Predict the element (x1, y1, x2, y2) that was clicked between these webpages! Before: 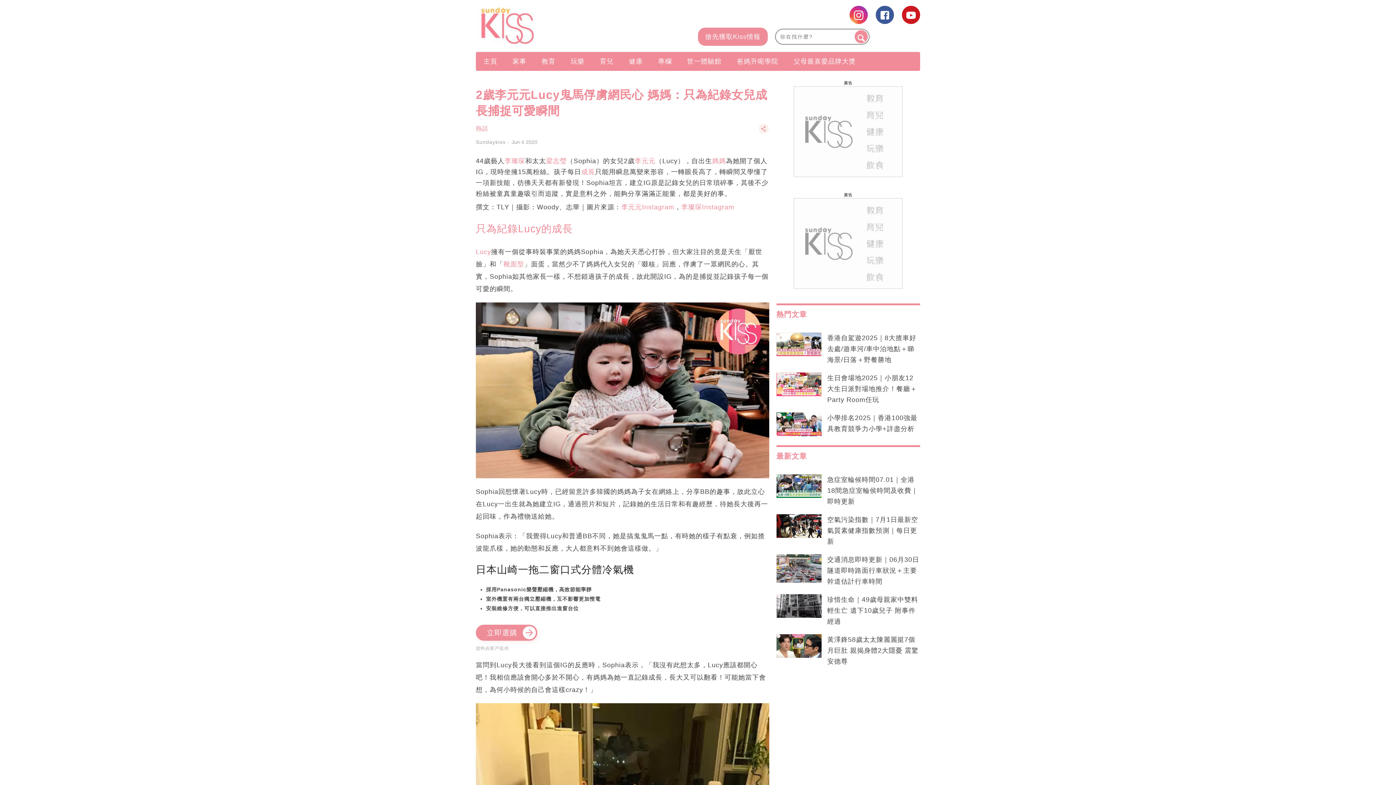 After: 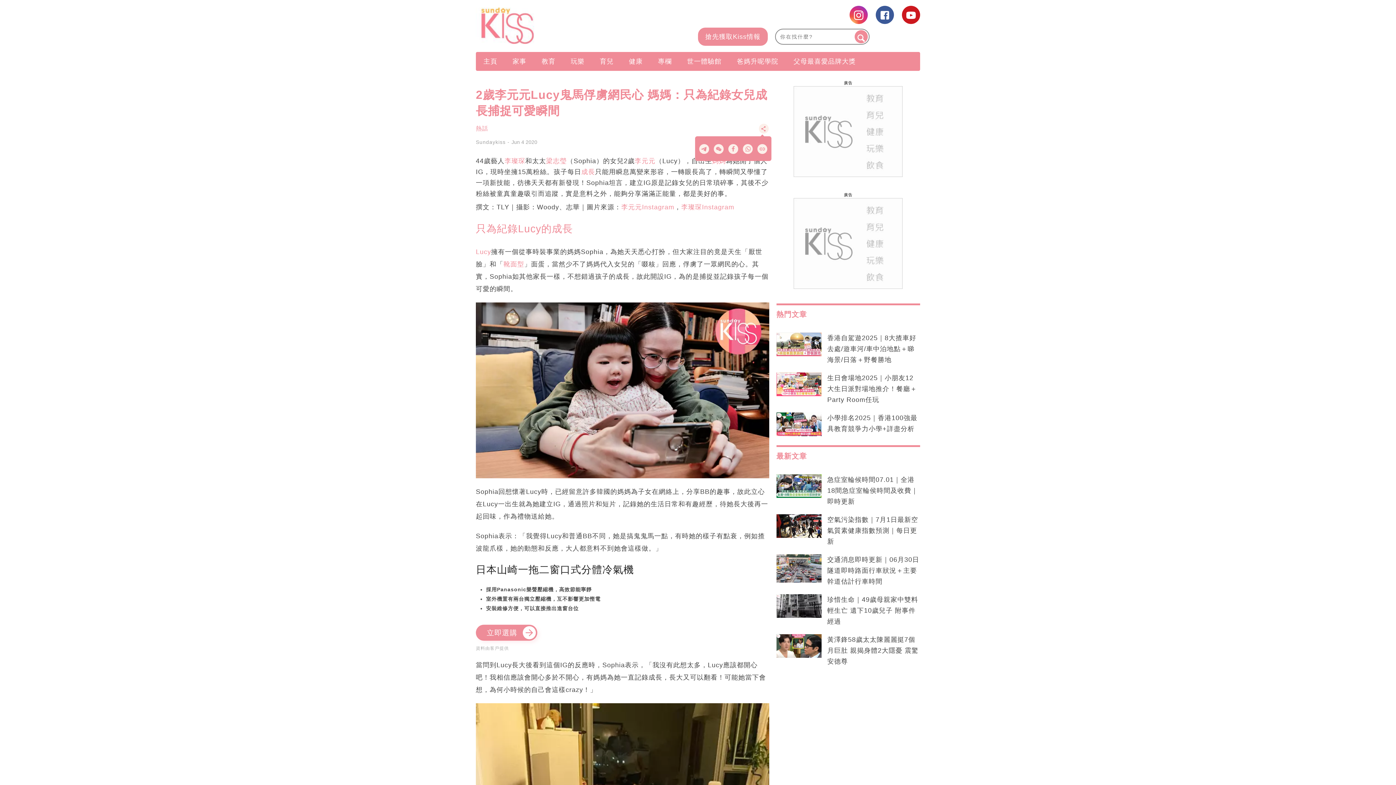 Action: bbox: (758, 129, 769, 135)